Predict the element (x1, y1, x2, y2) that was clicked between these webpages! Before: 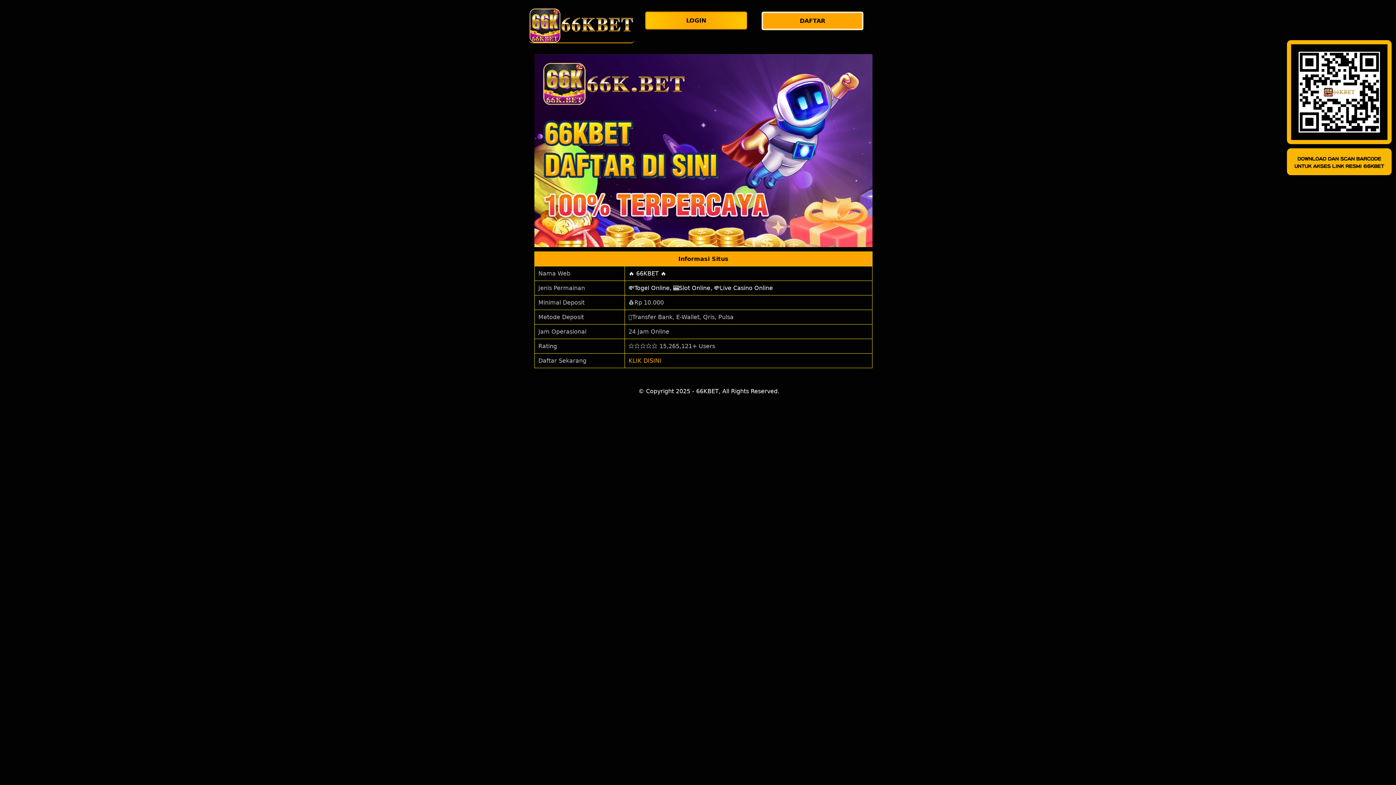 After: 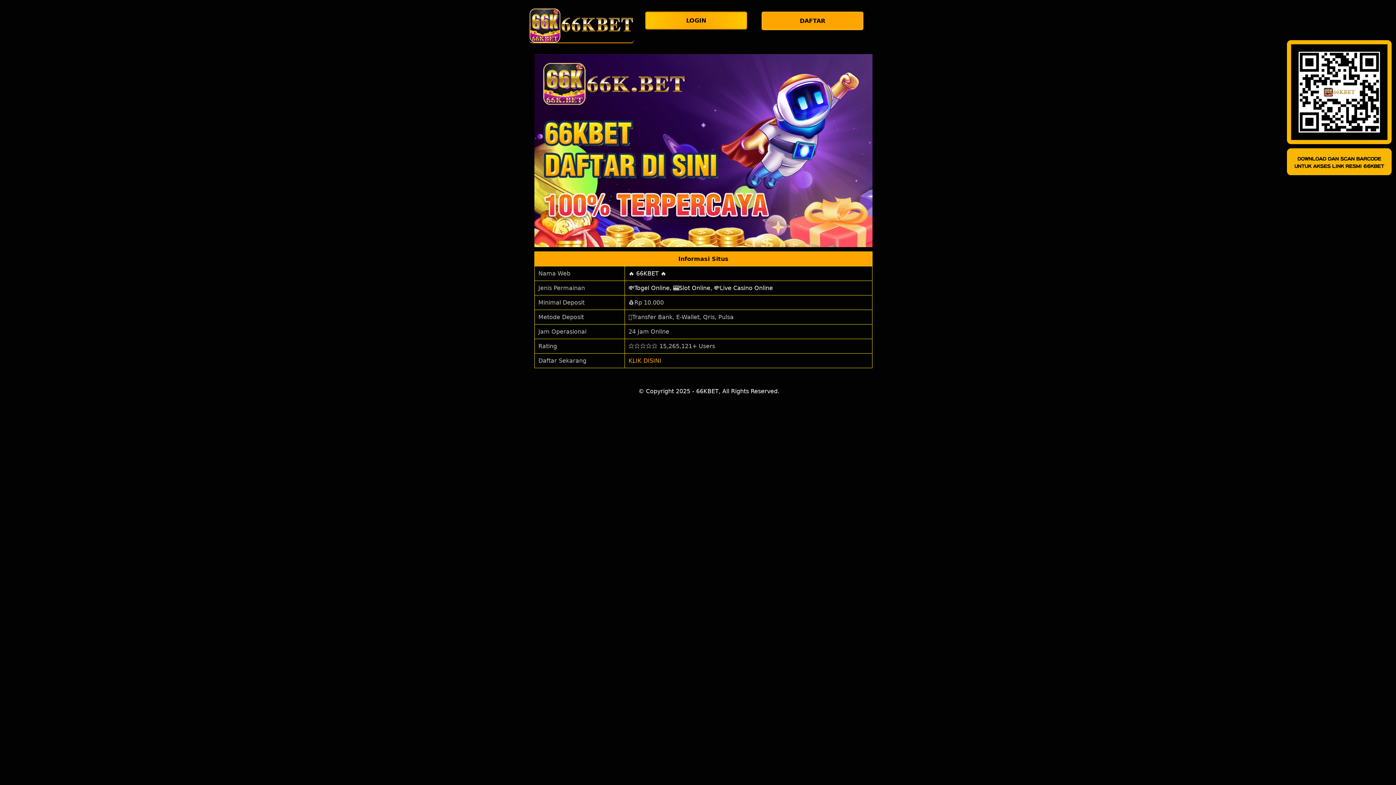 Action: bbox: (628, 357, 661, 364) label: KLIK DISINI